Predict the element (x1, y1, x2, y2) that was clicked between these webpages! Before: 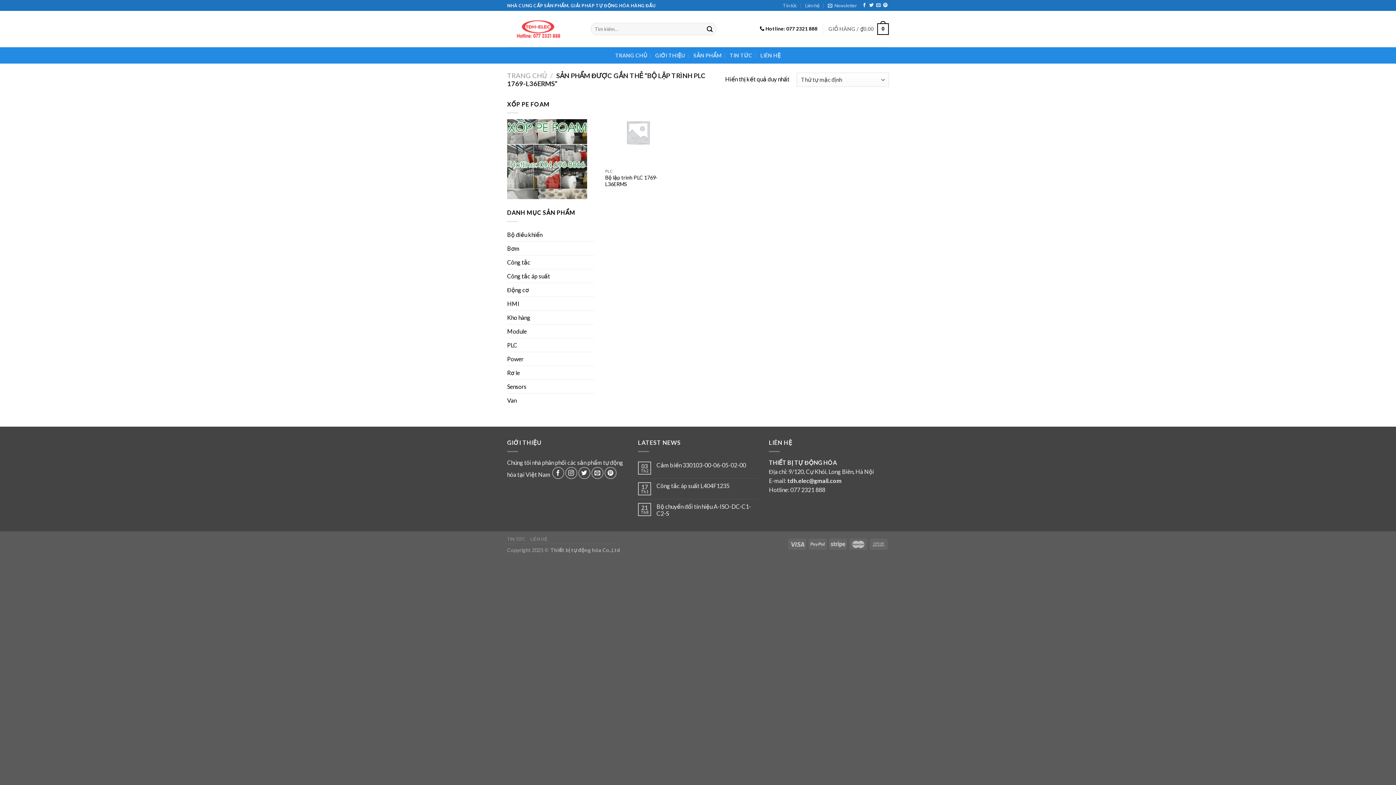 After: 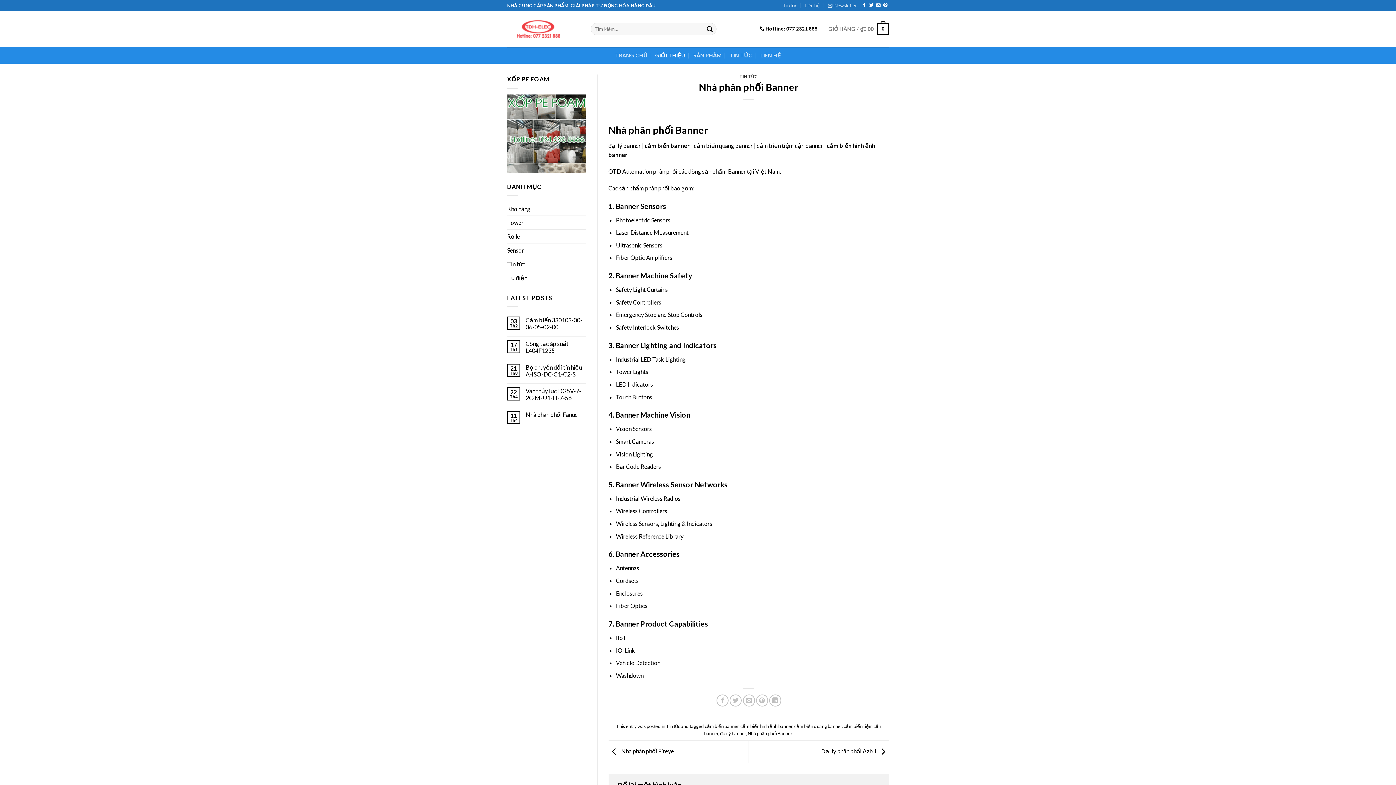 Action: label: GIỚI THIỆU bbox: (655, 48, 685, 62)